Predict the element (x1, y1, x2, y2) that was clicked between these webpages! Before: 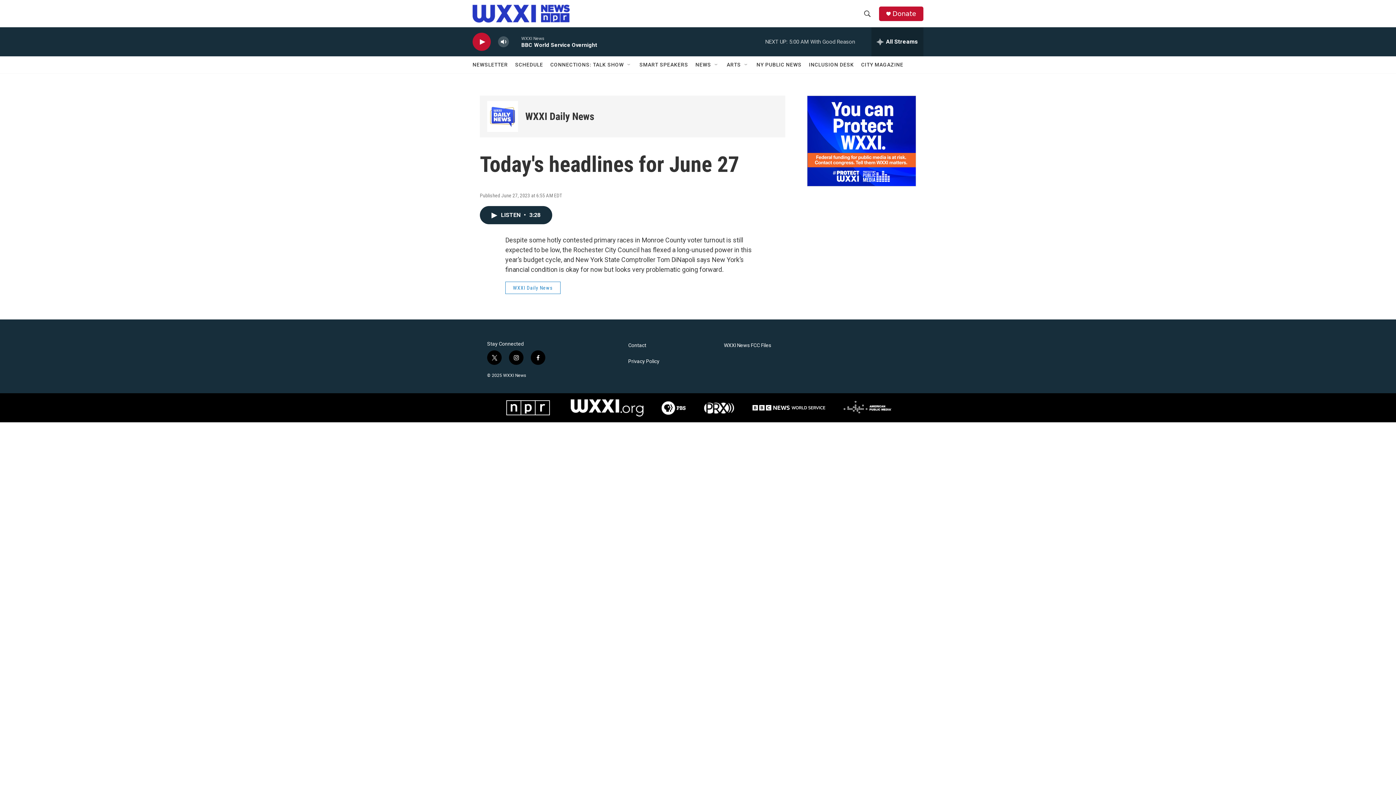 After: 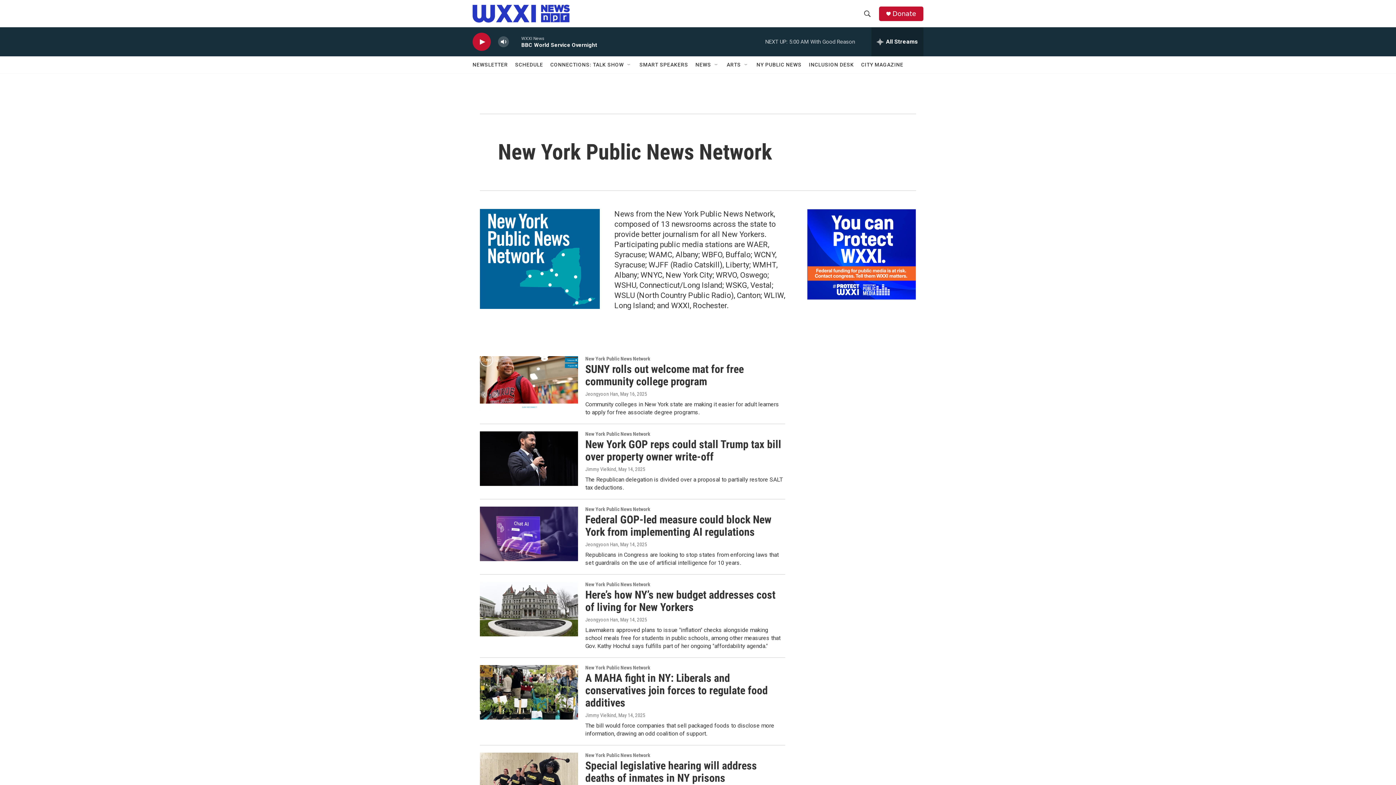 Action: bbox: (756, 56, 801, 73) label: NY PUBLIC NEWS